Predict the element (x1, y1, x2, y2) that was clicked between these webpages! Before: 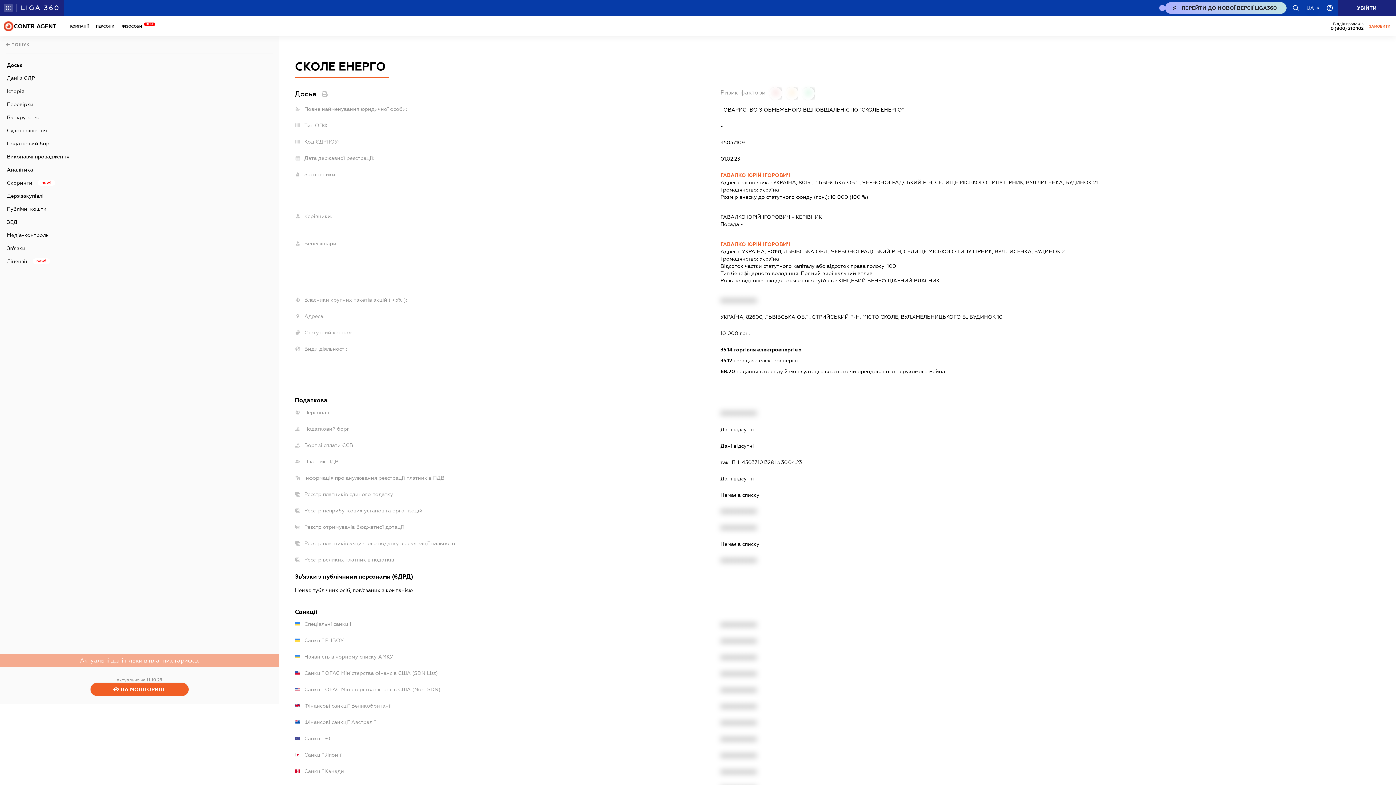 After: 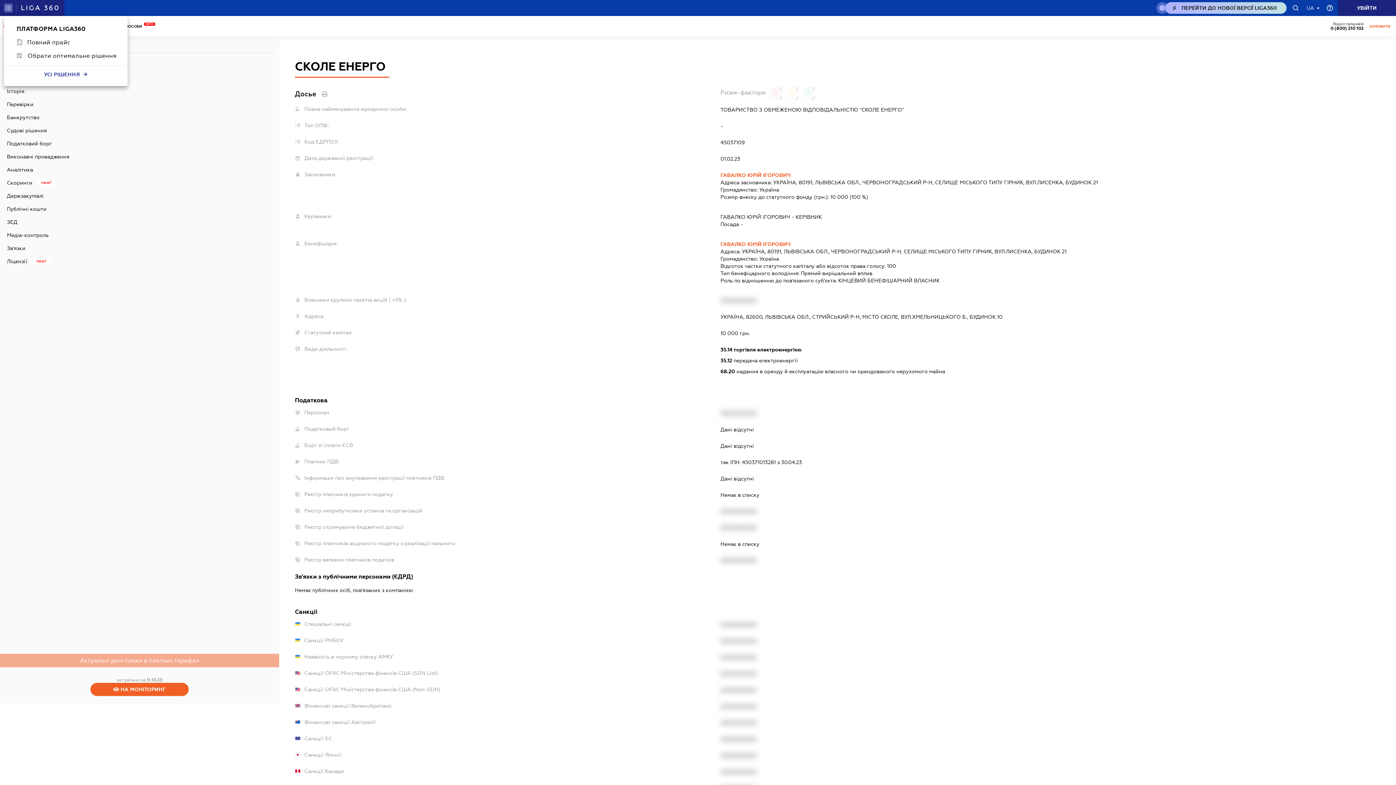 Action: bbox: (4, 3, 12, 12)